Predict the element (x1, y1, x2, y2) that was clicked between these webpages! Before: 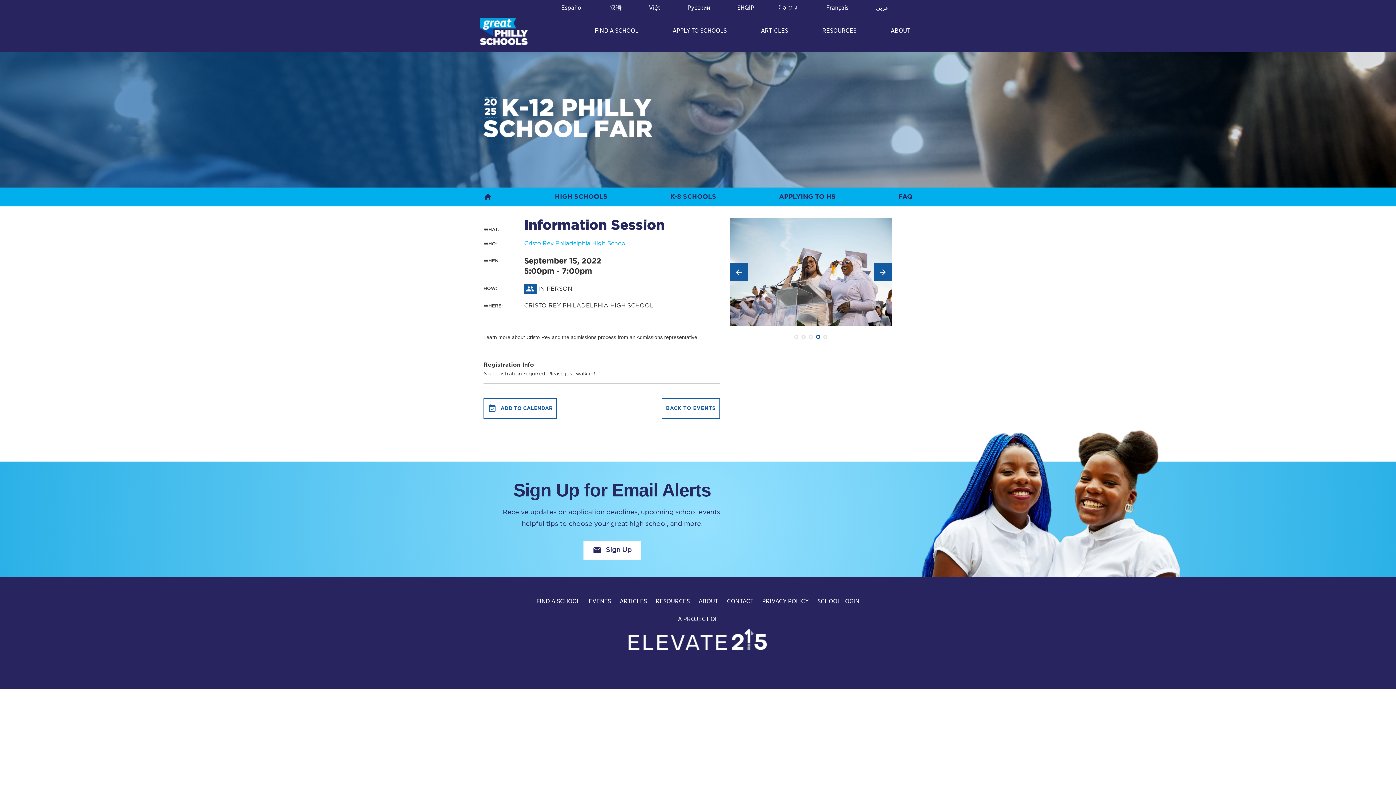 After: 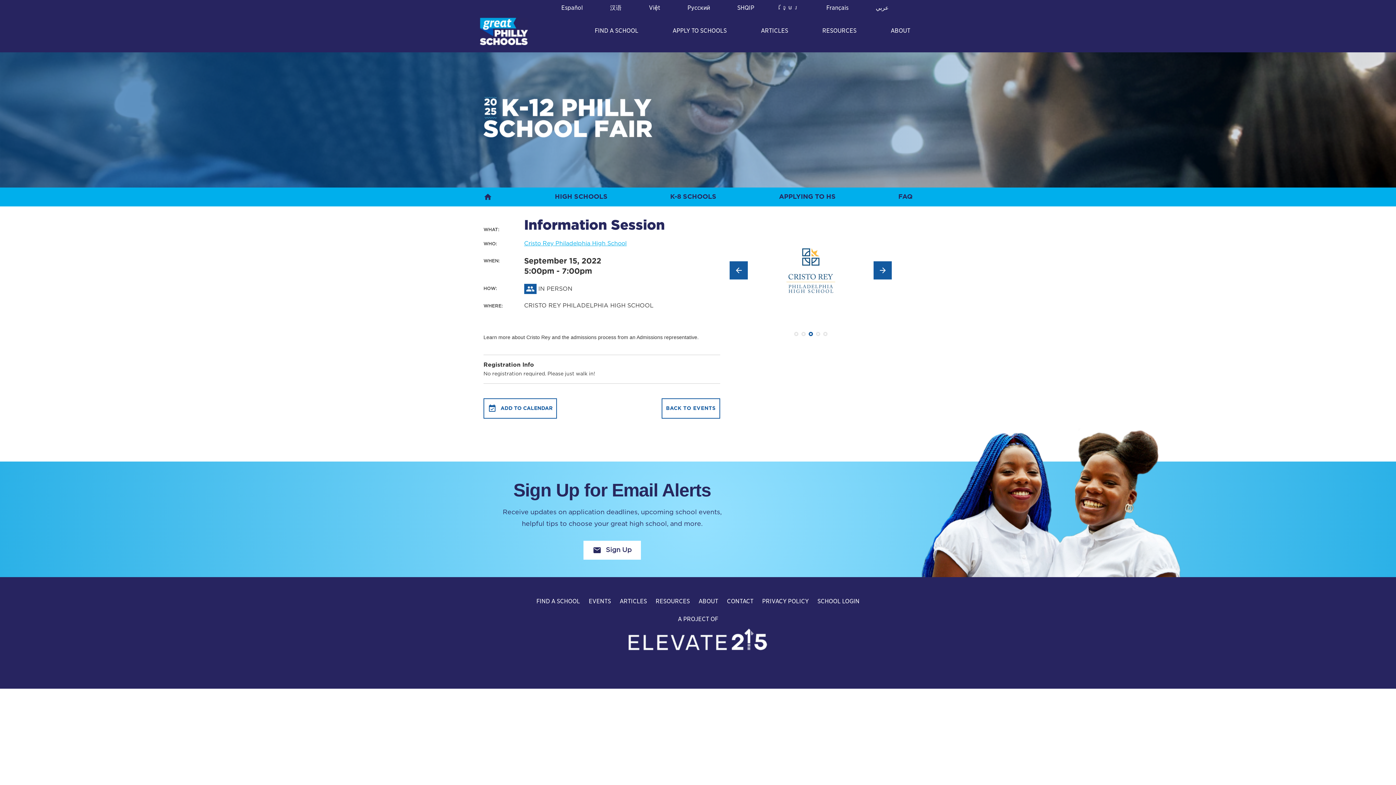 Action: label: RESOURCES bbox: (655, 597, 690, 606)